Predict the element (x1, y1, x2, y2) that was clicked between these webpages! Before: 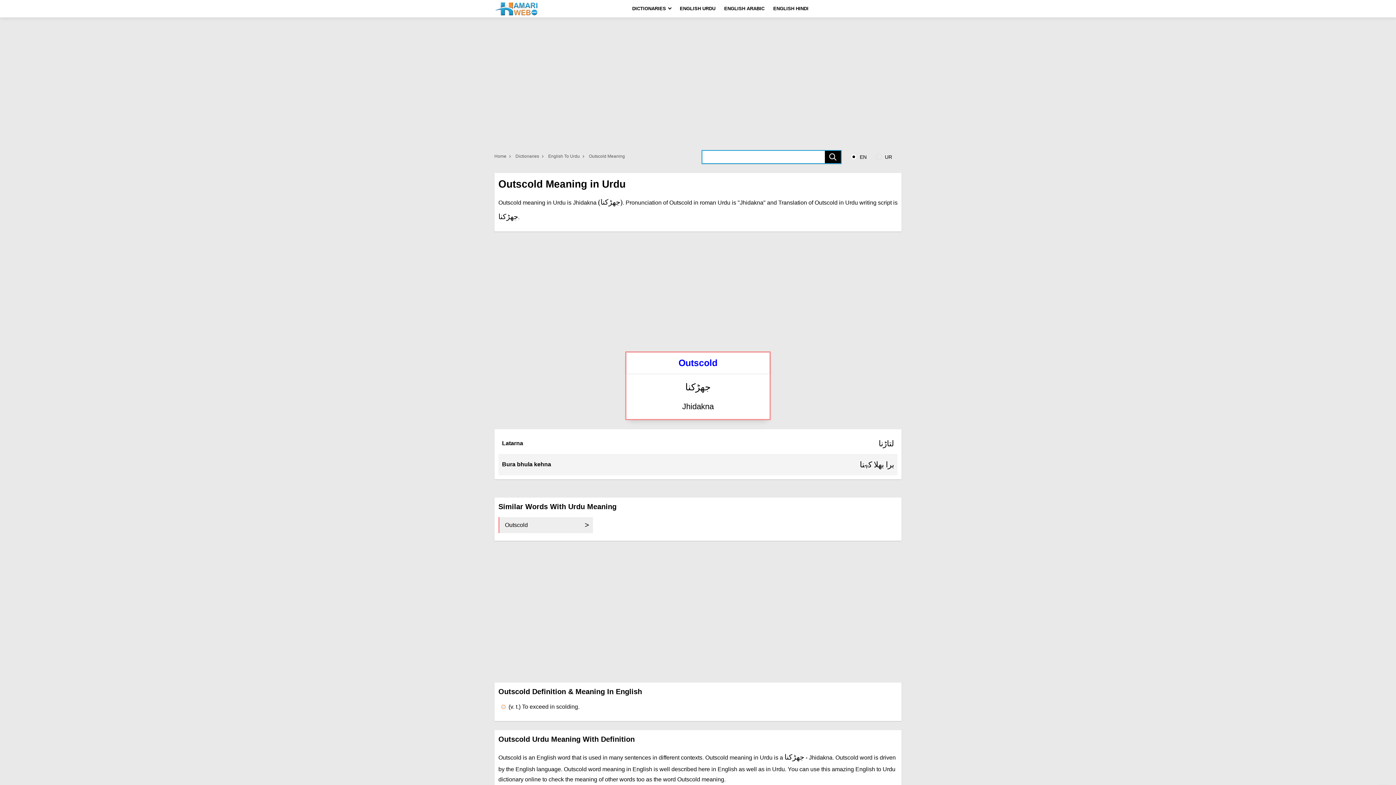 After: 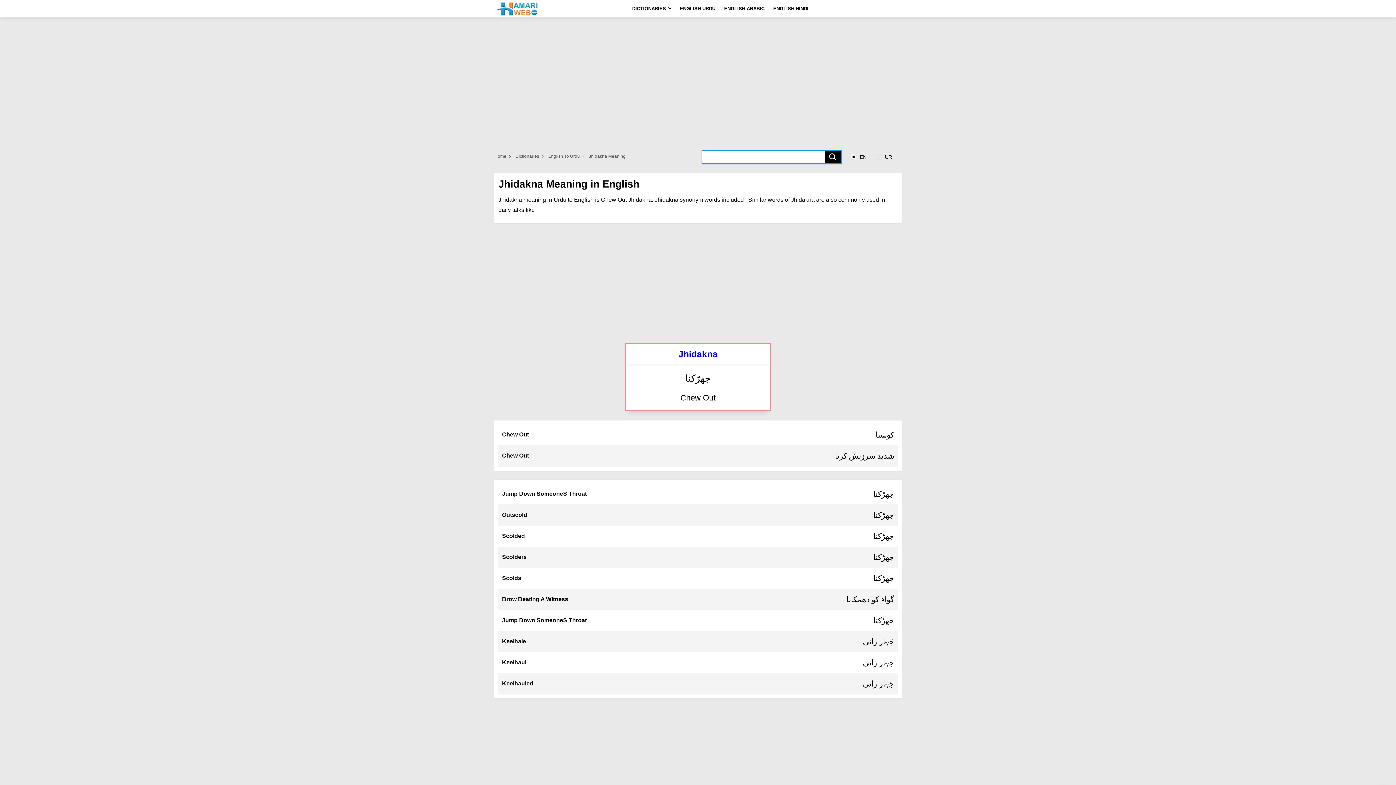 Action: label: جھڑکنا bbox: (633, 380, 763, 394)